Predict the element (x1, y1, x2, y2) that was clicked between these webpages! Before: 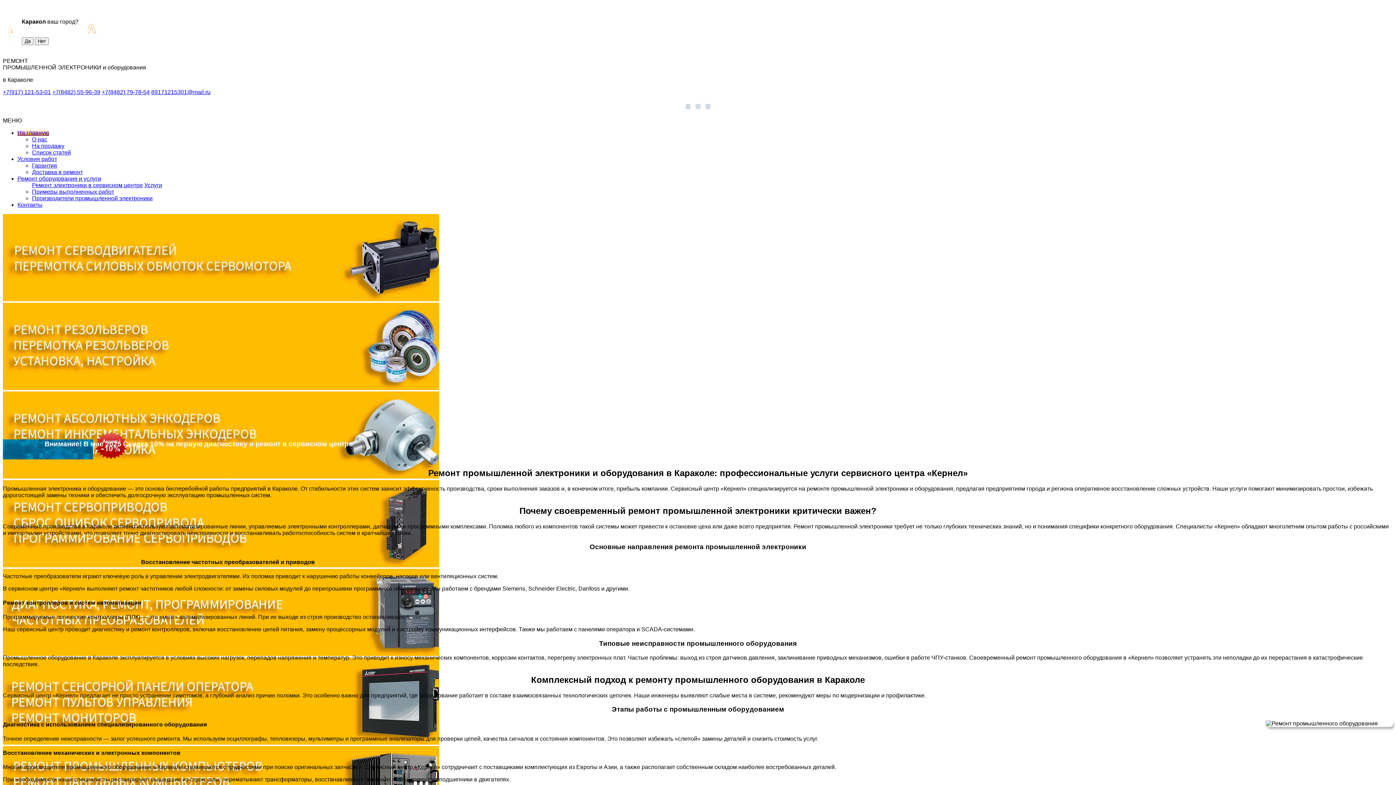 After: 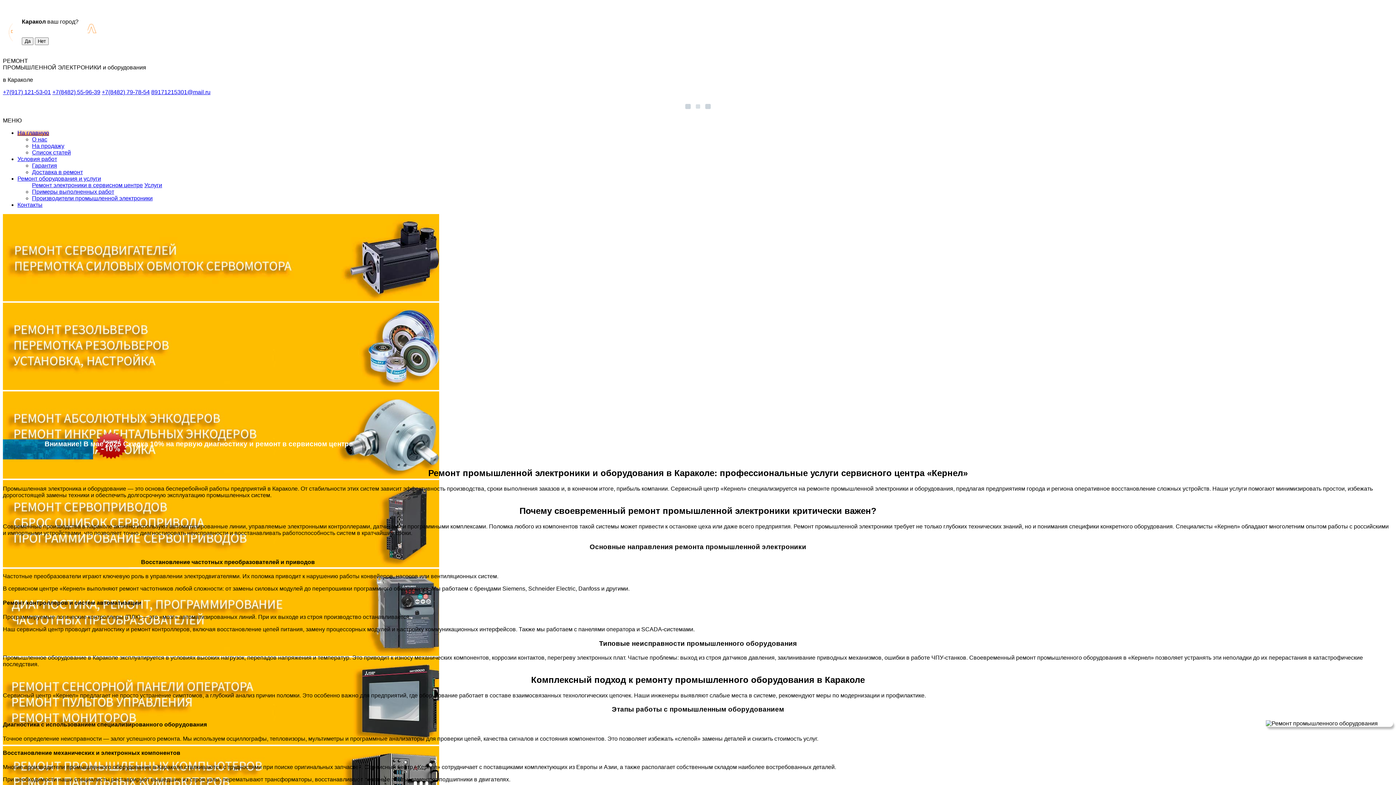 Action: label: Ремонт оборудования и услуги bbox: (17, 175, 101, 181)